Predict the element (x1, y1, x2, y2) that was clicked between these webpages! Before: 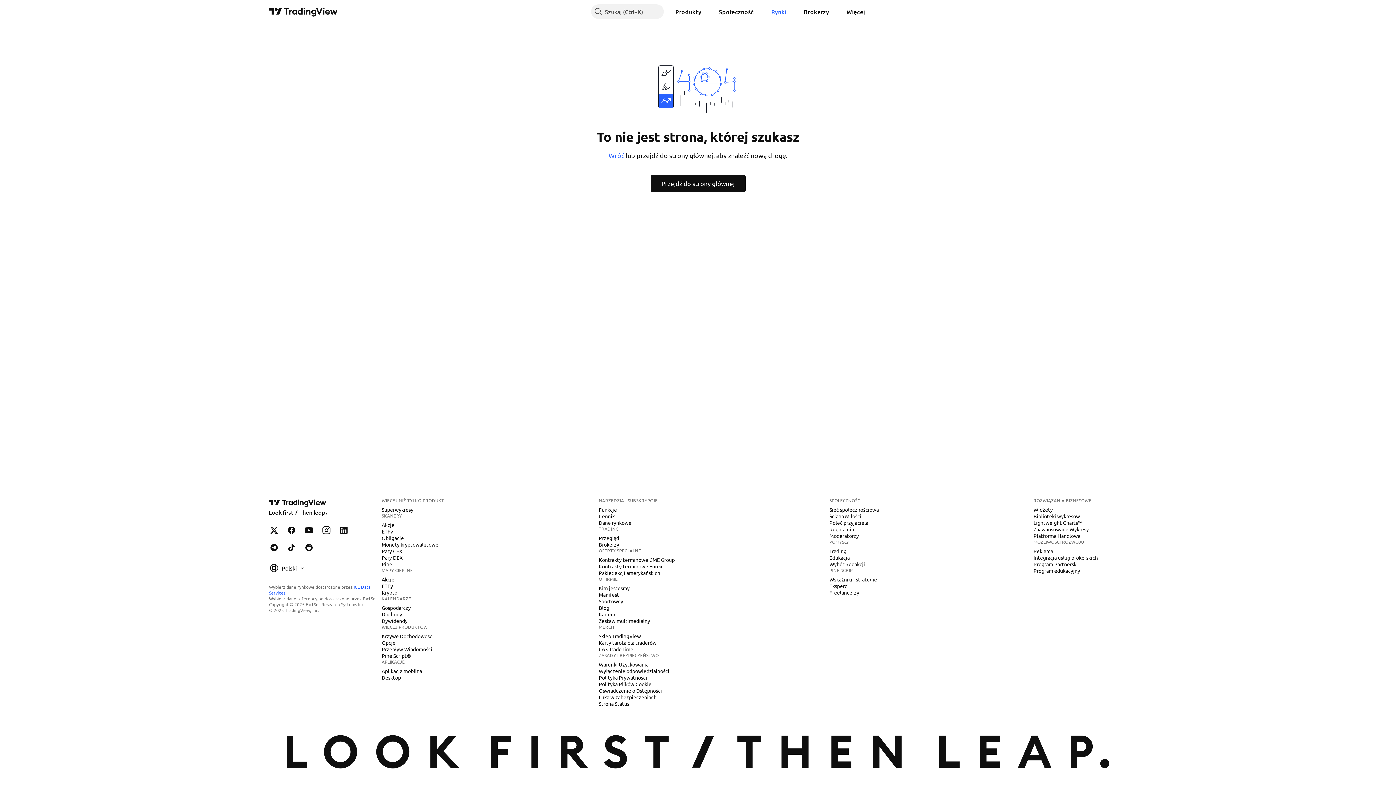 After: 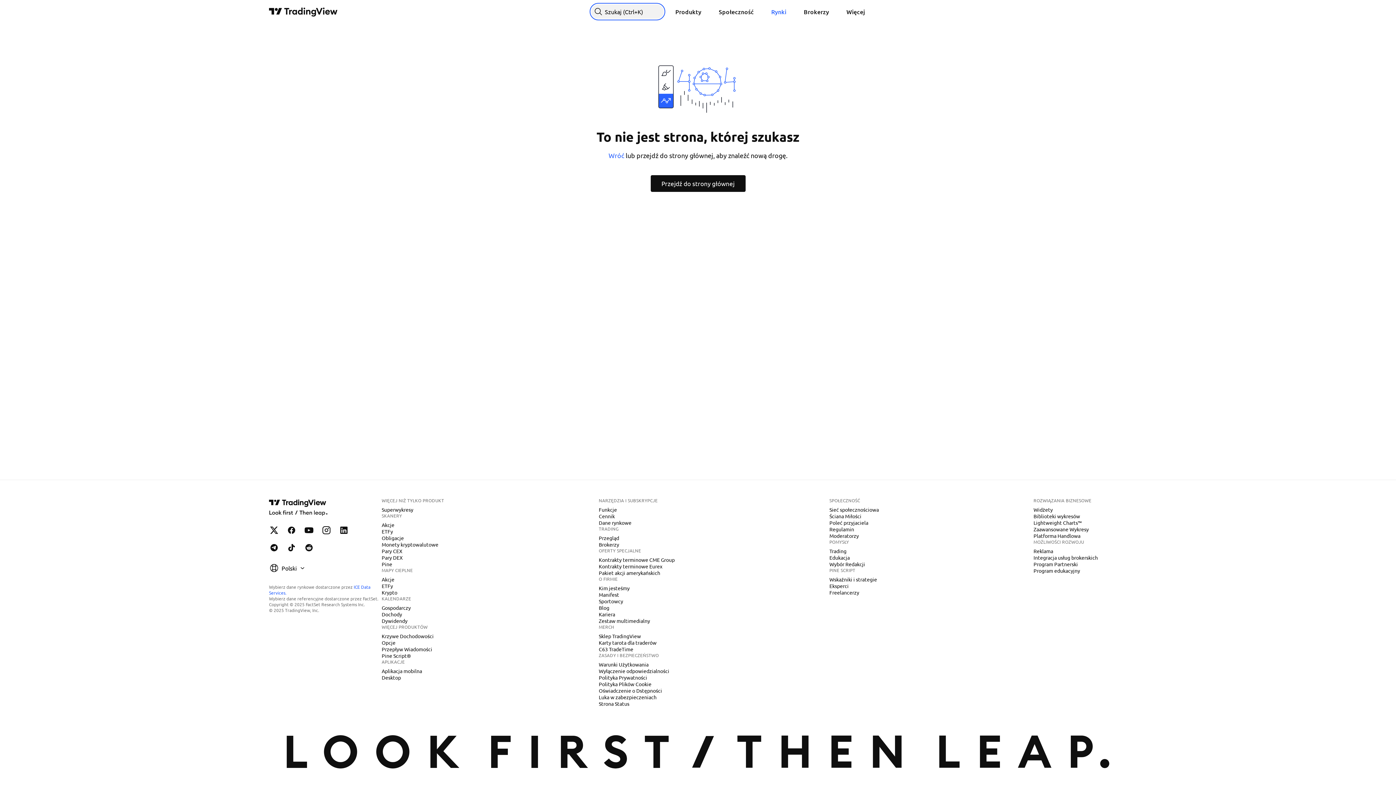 Action: bbox: (591, 4, 663, 18) label: Szukaj